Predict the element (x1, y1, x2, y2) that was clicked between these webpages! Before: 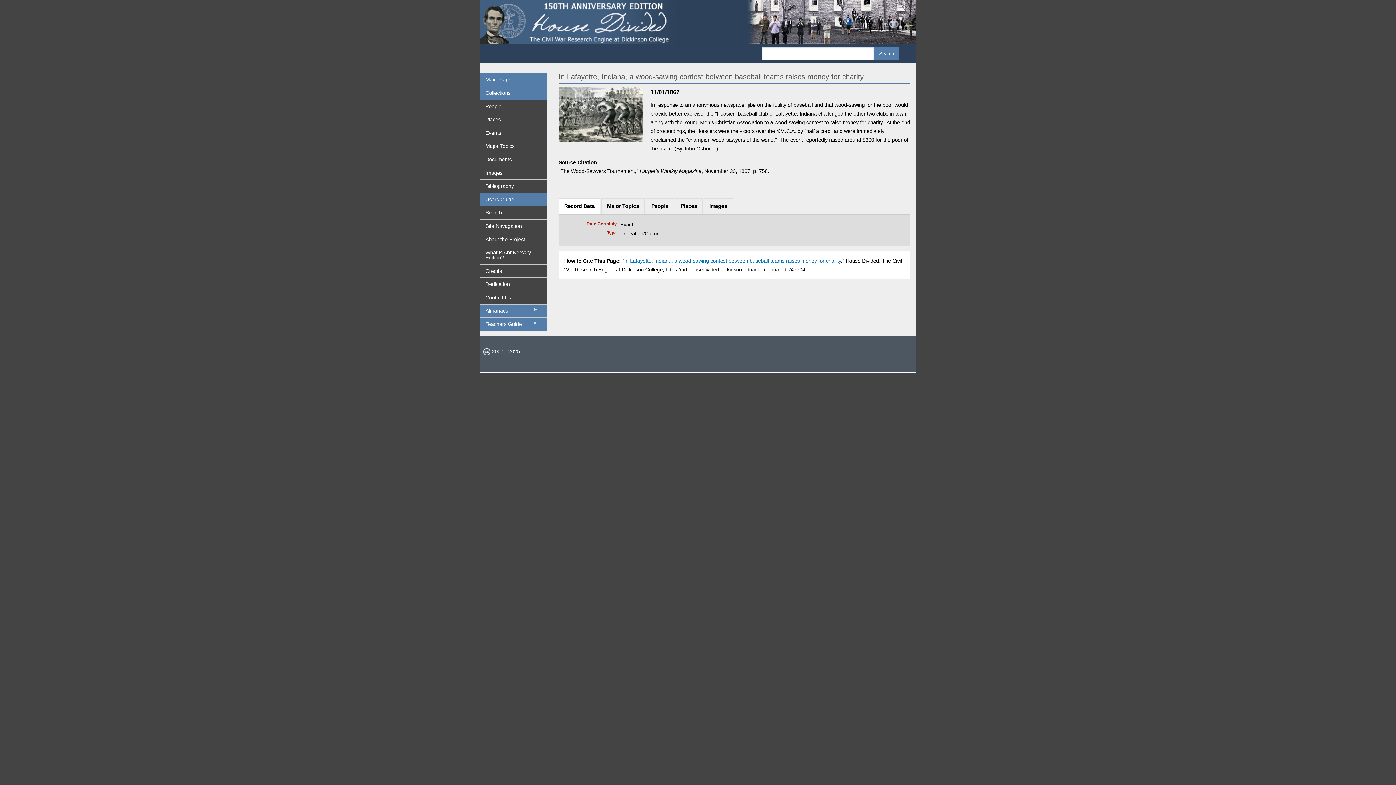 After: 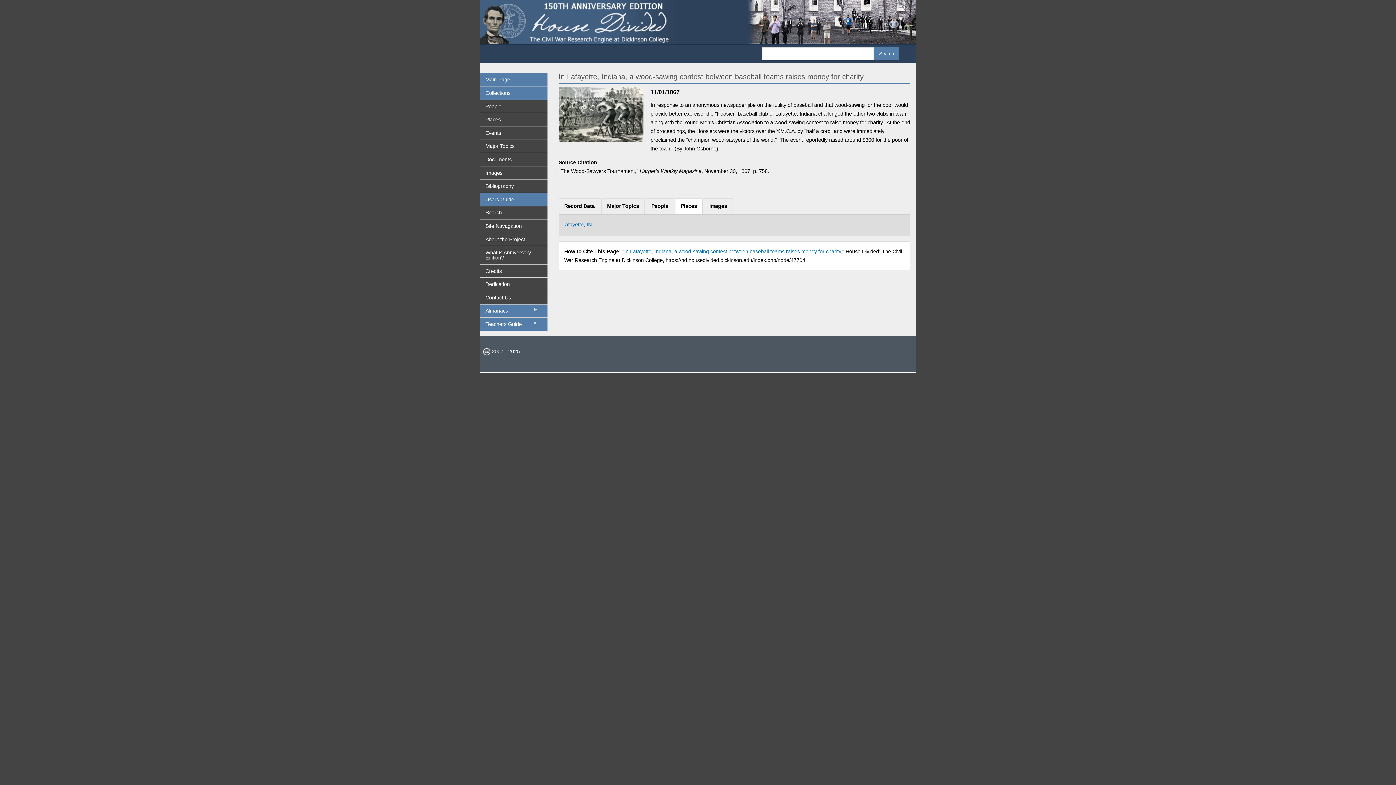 Action: label: Places bbox: (675, 198, 702, 213)